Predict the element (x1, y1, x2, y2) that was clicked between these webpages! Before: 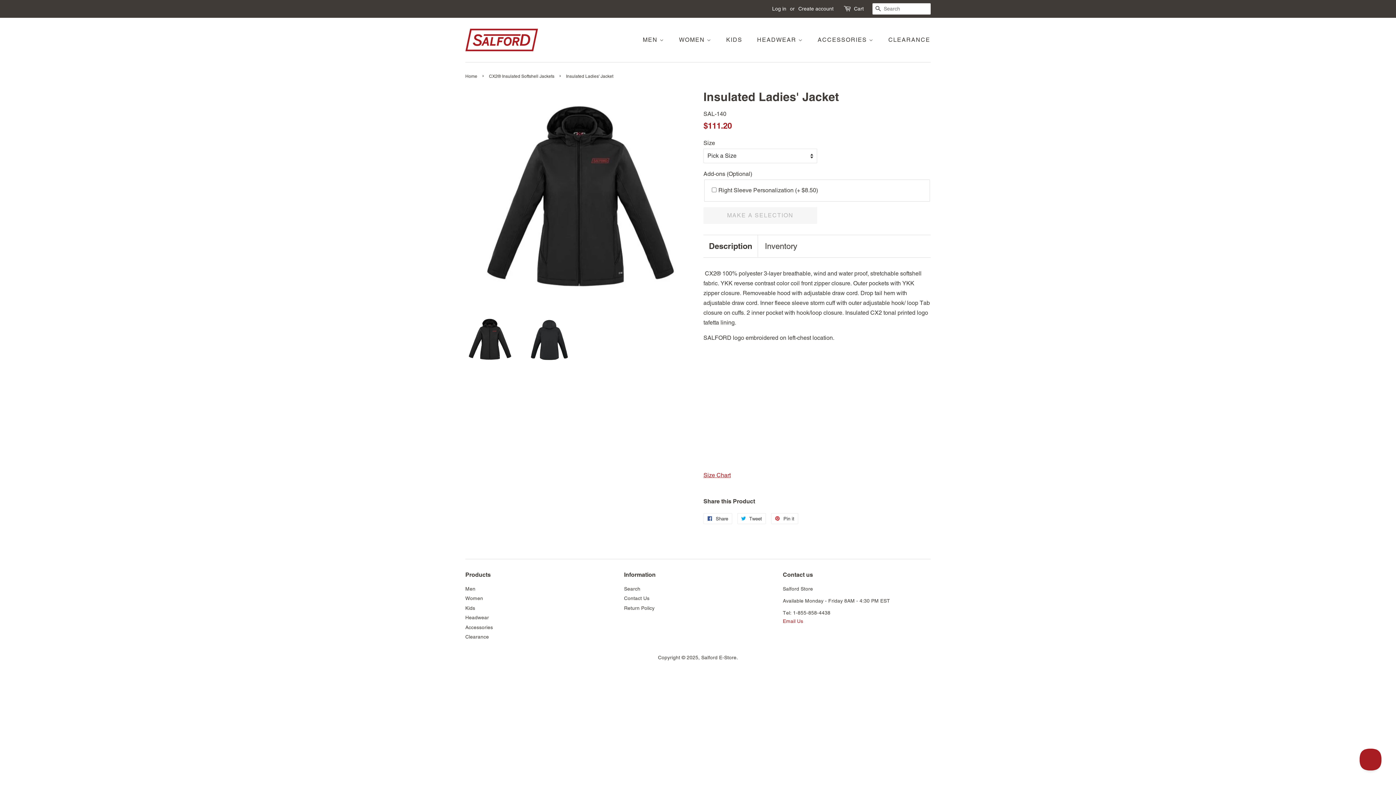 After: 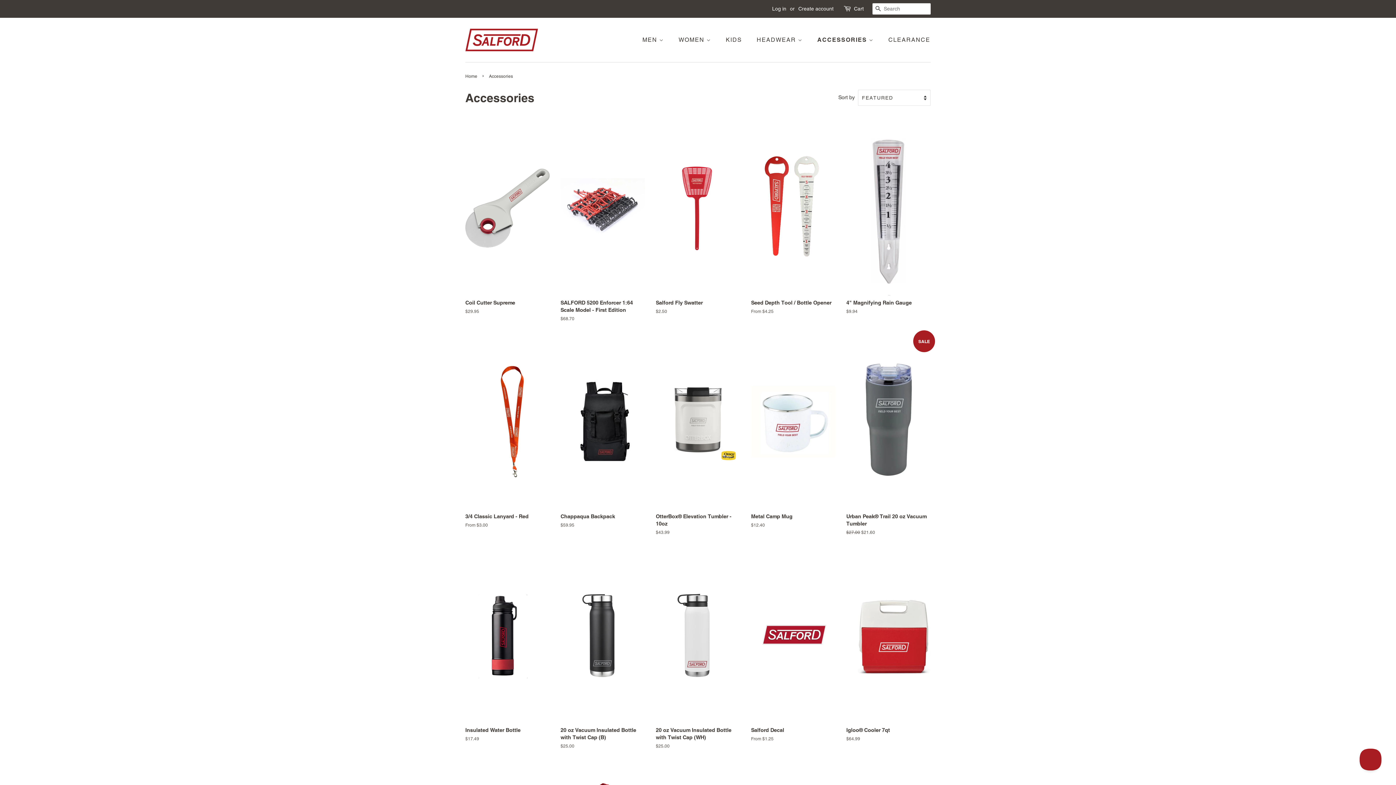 Action: bbox: (465, 624, 493, 630) label: Accessories